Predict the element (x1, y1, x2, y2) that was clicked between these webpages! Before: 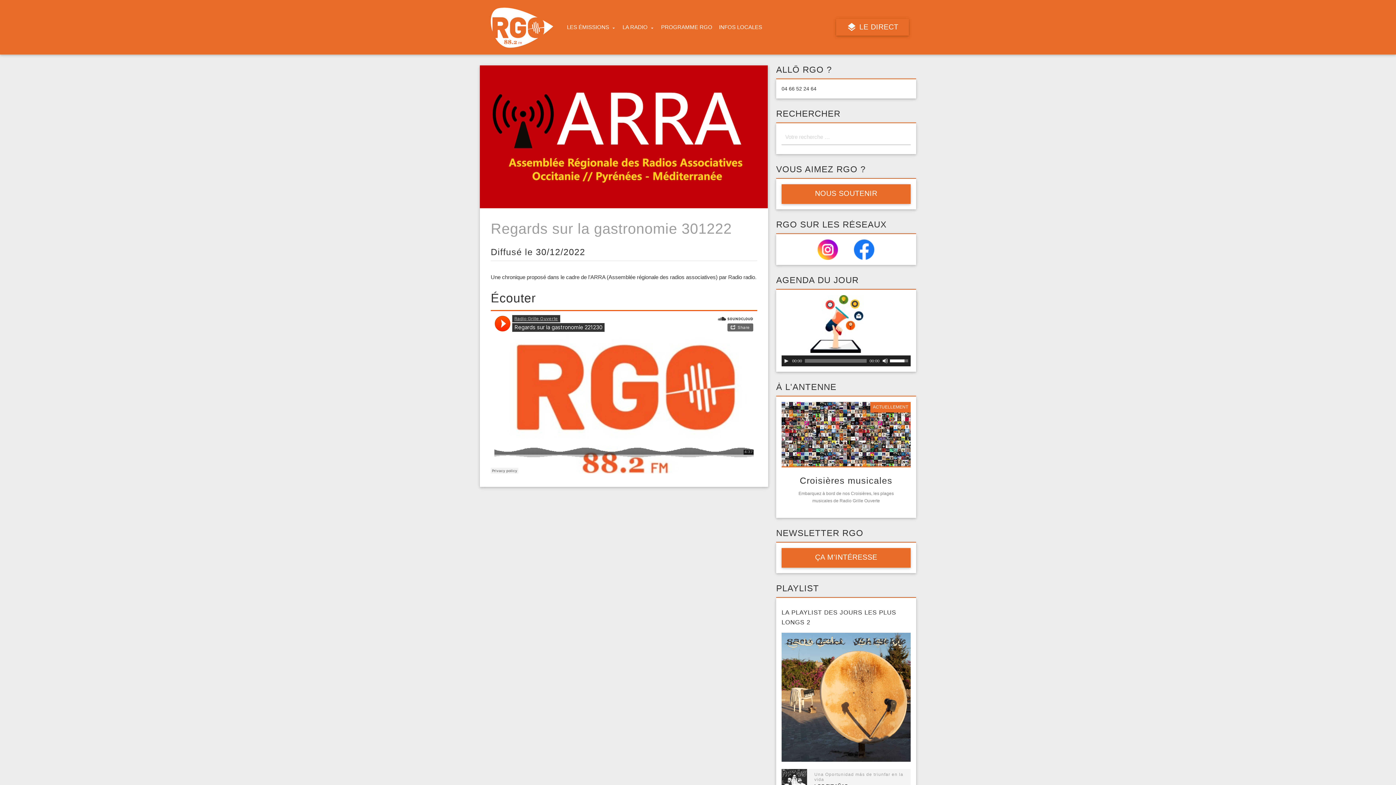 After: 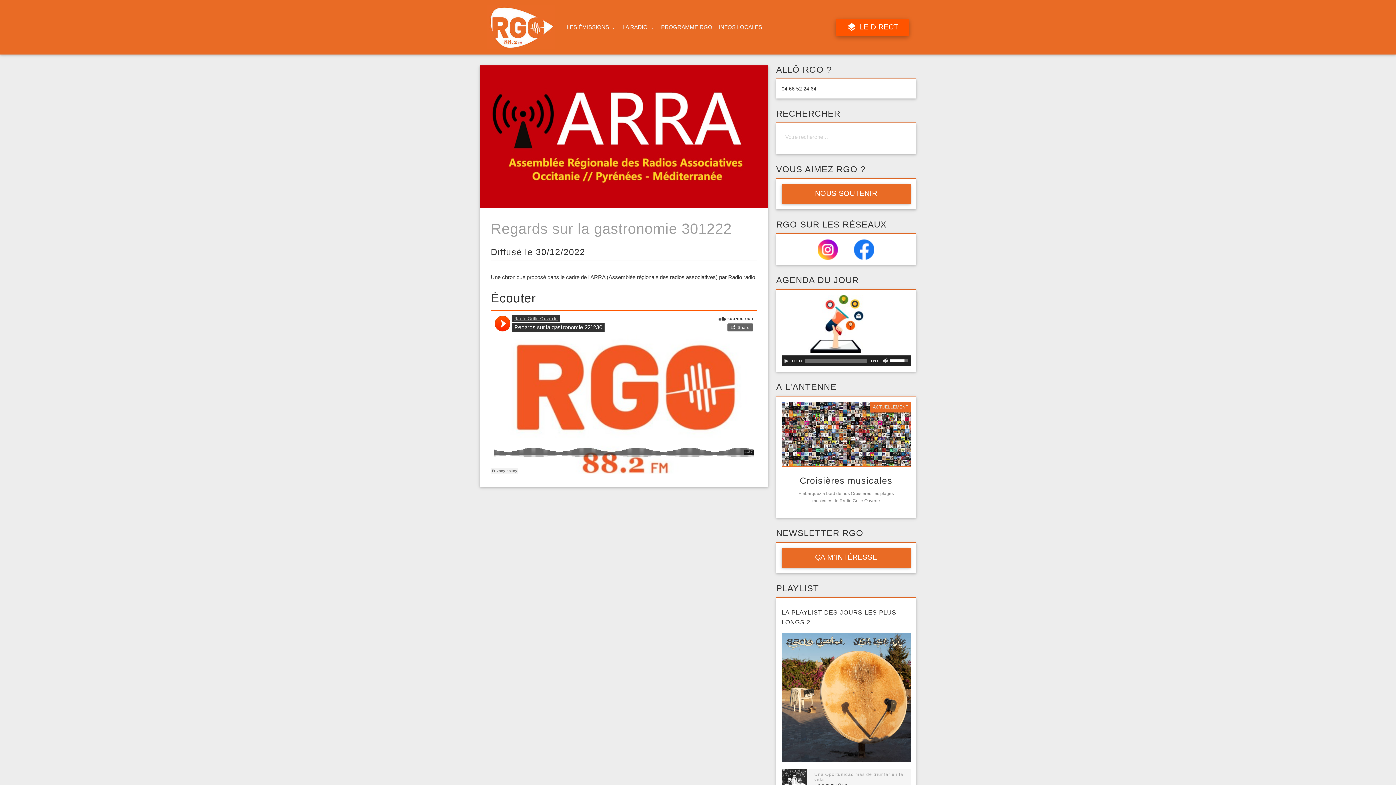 Action: label:  LE DIRECT bbox: (836, 18, 909, 35)